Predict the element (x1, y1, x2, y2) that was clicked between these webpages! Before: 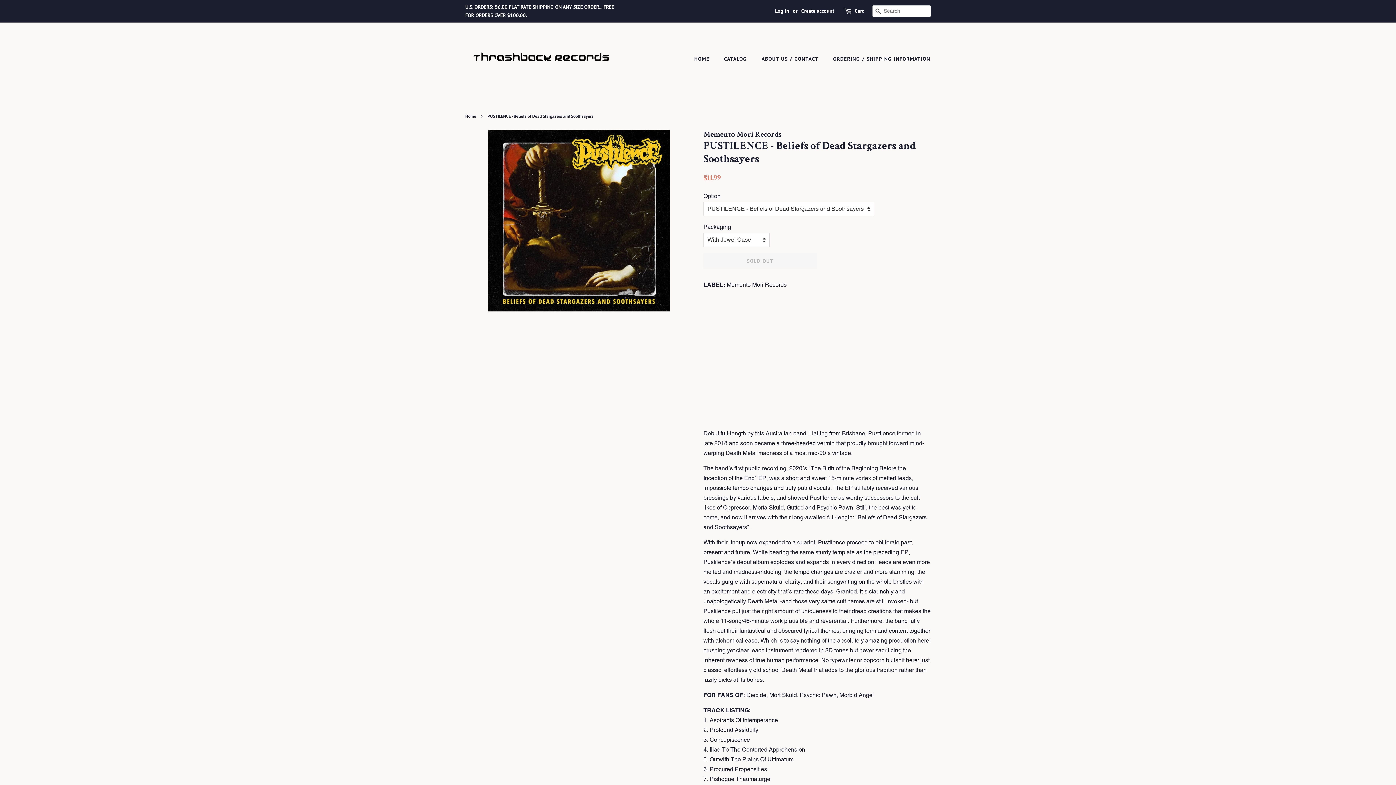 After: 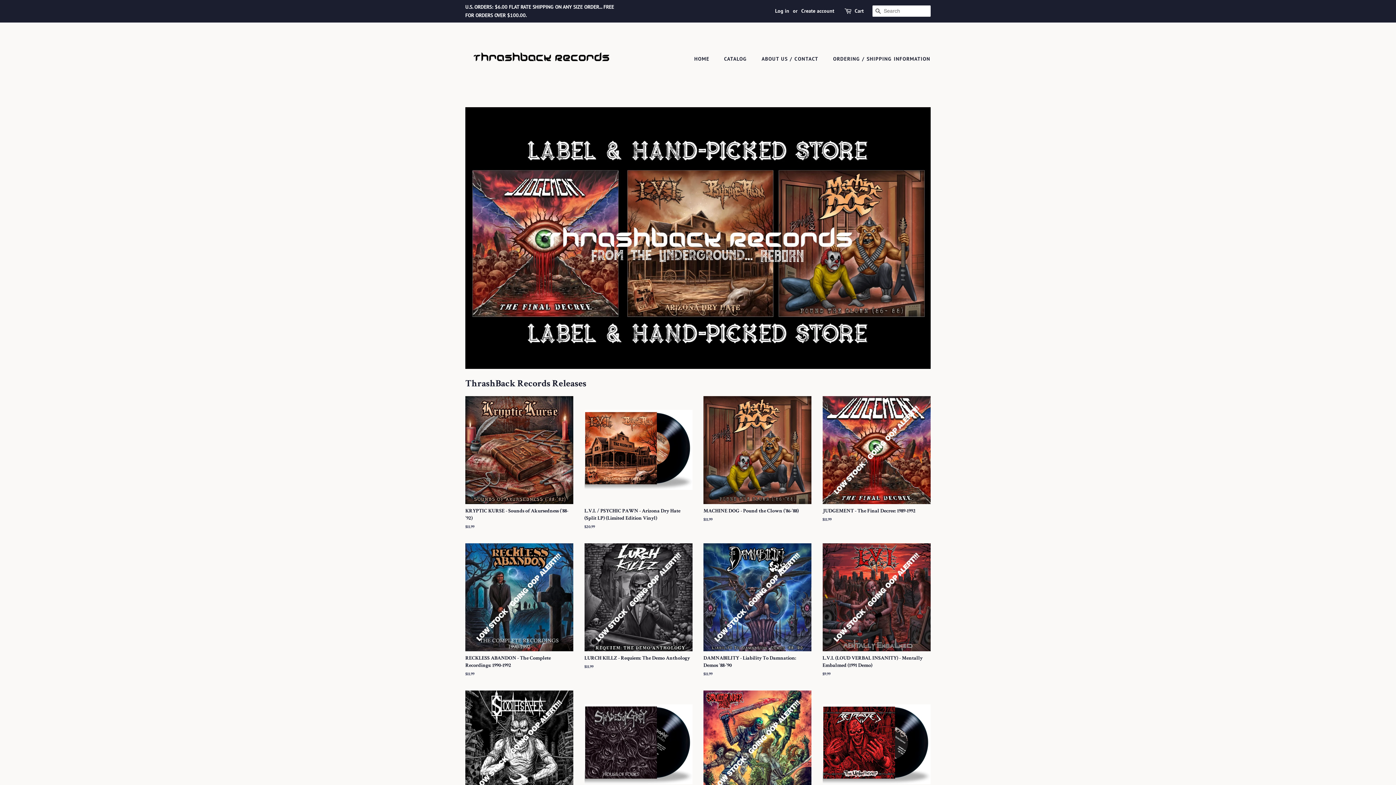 Action: label: HOME bbox: (694, 52, 716, 65)